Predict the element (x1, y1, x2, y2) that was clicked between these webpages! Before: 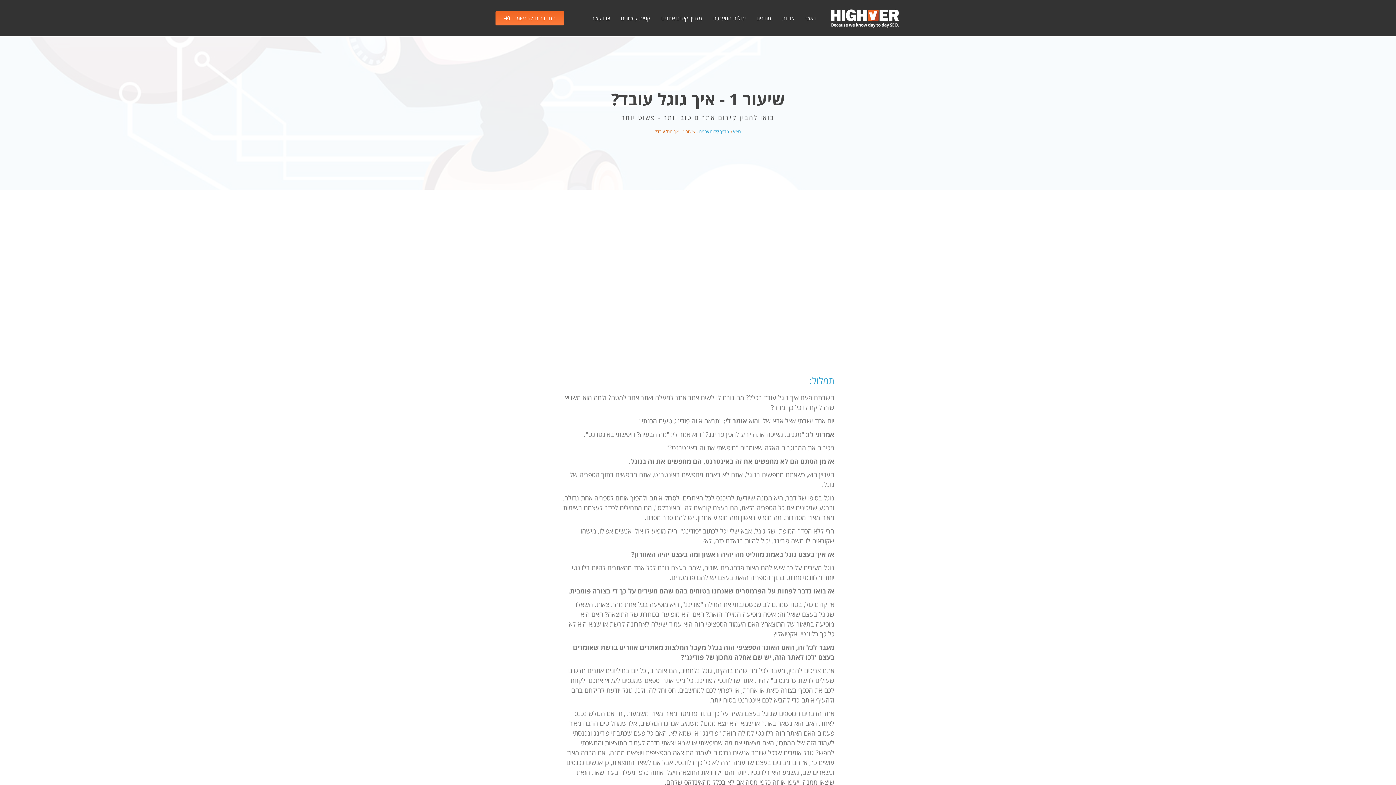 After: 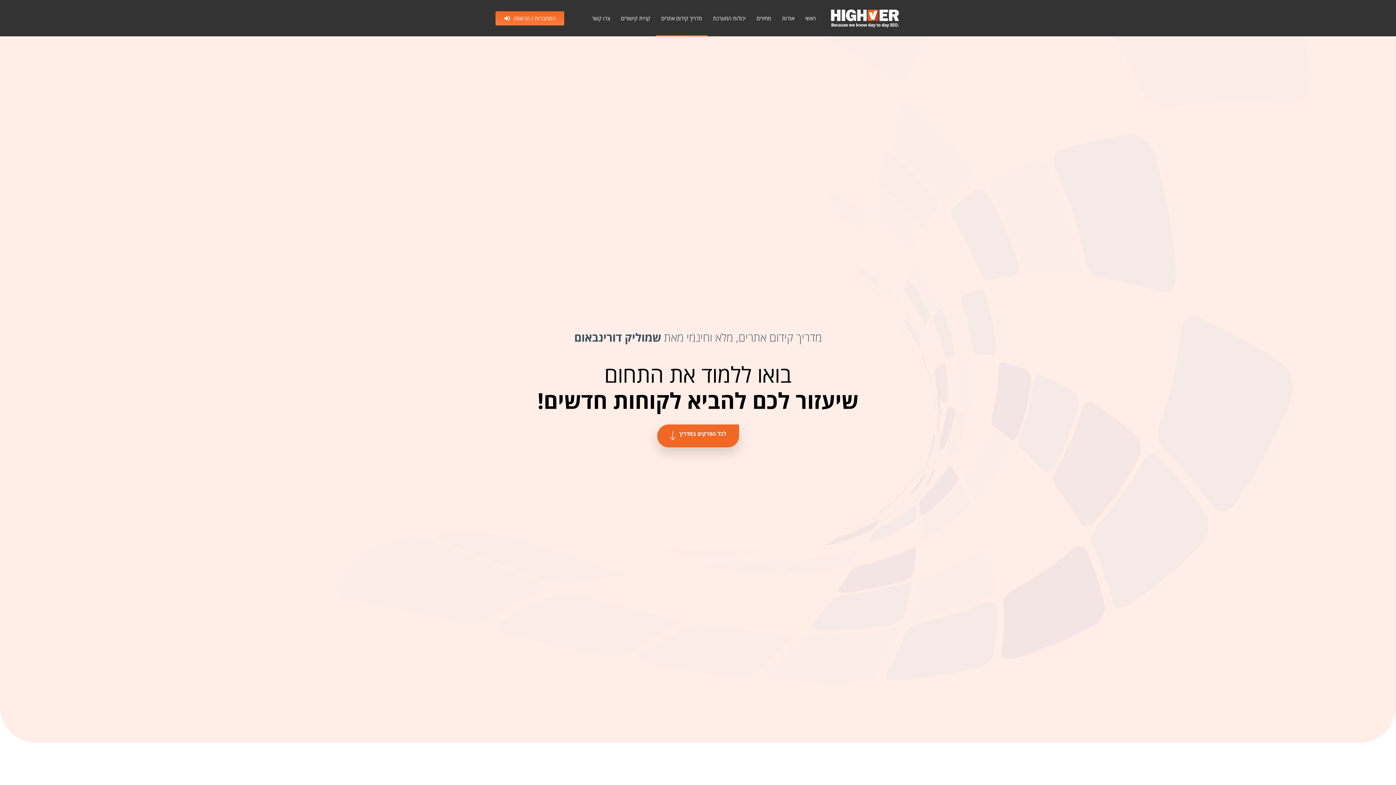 Action: bbox: (656, 0, 707, 36) label: מדריך קידום אתרים